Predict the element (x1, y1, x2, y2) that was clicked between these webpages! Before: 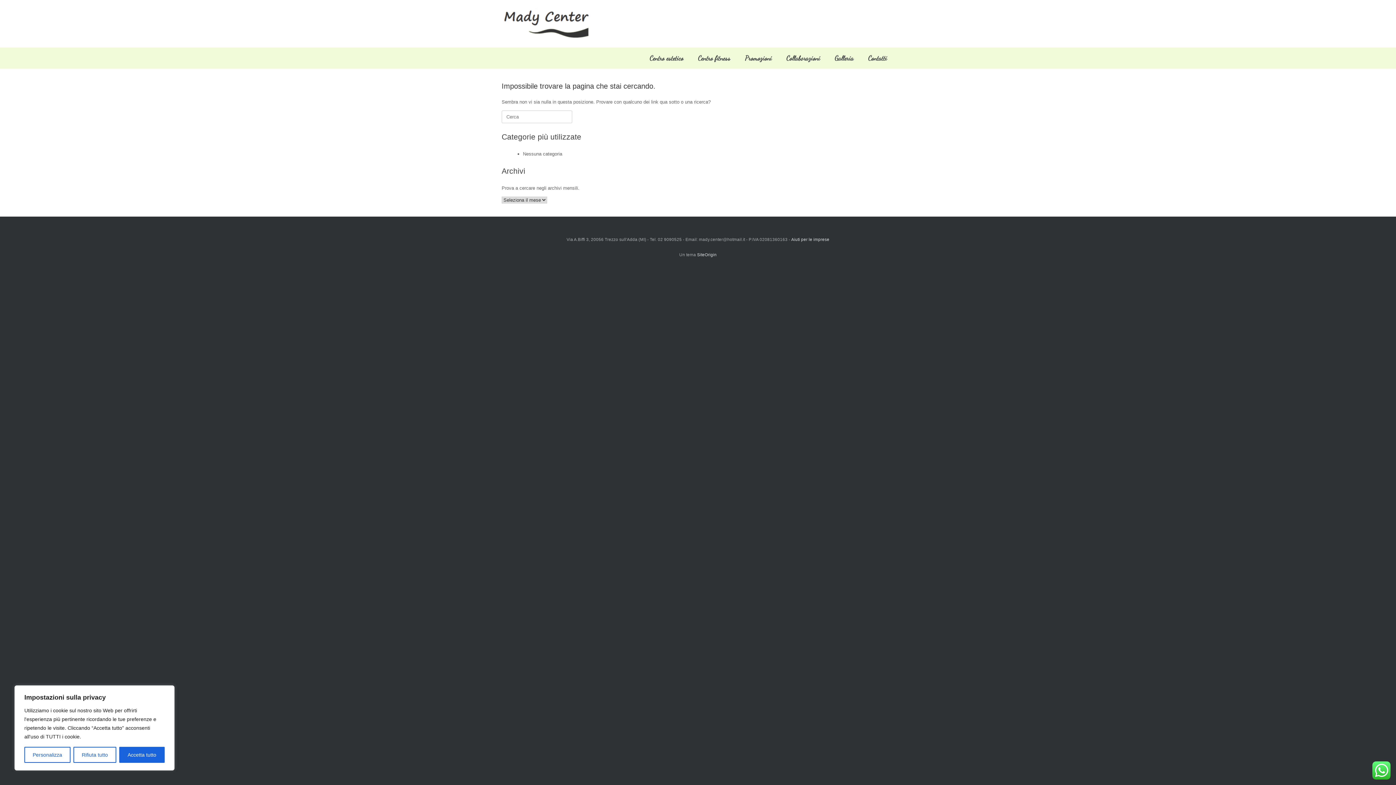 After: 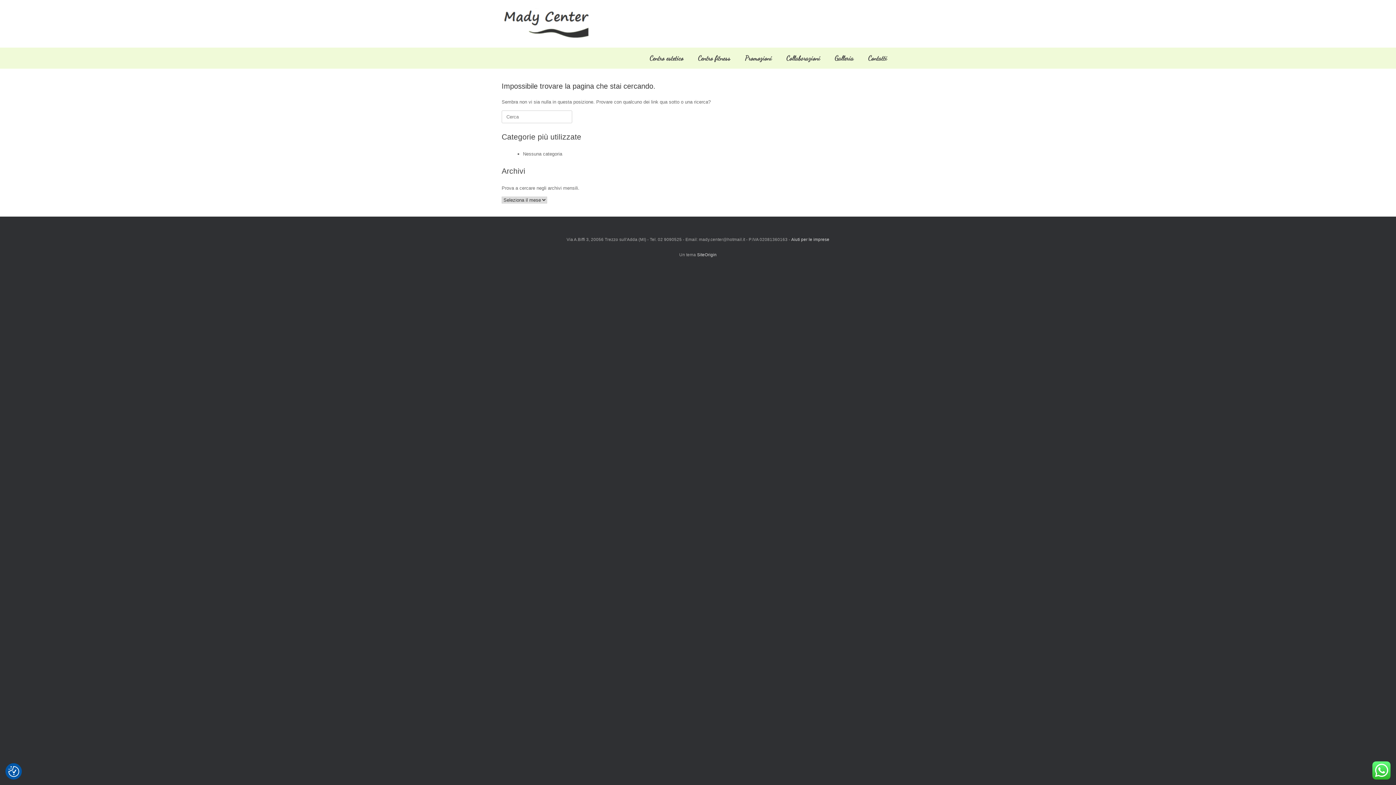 Action: label: Rifiuta tutto bbox: (73, 747, 116, 763)